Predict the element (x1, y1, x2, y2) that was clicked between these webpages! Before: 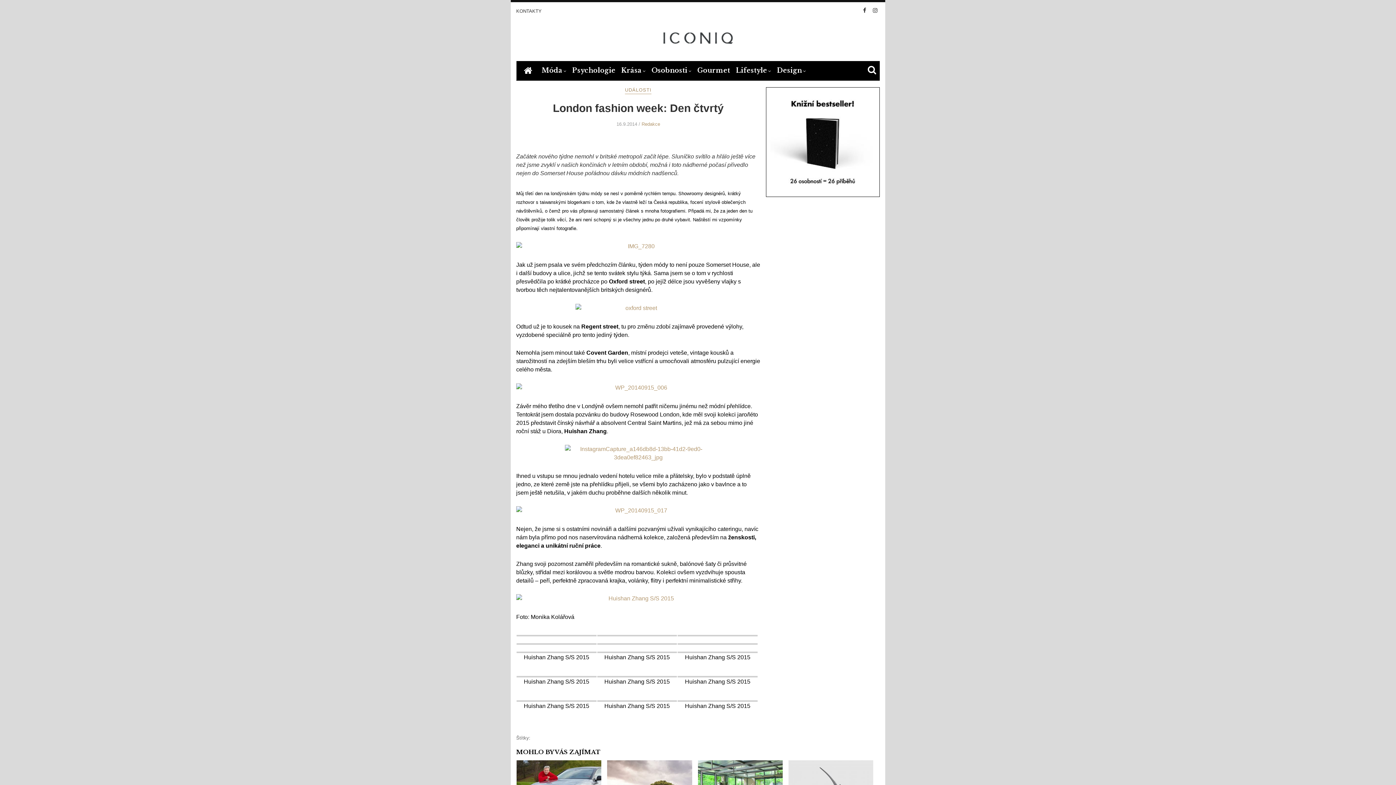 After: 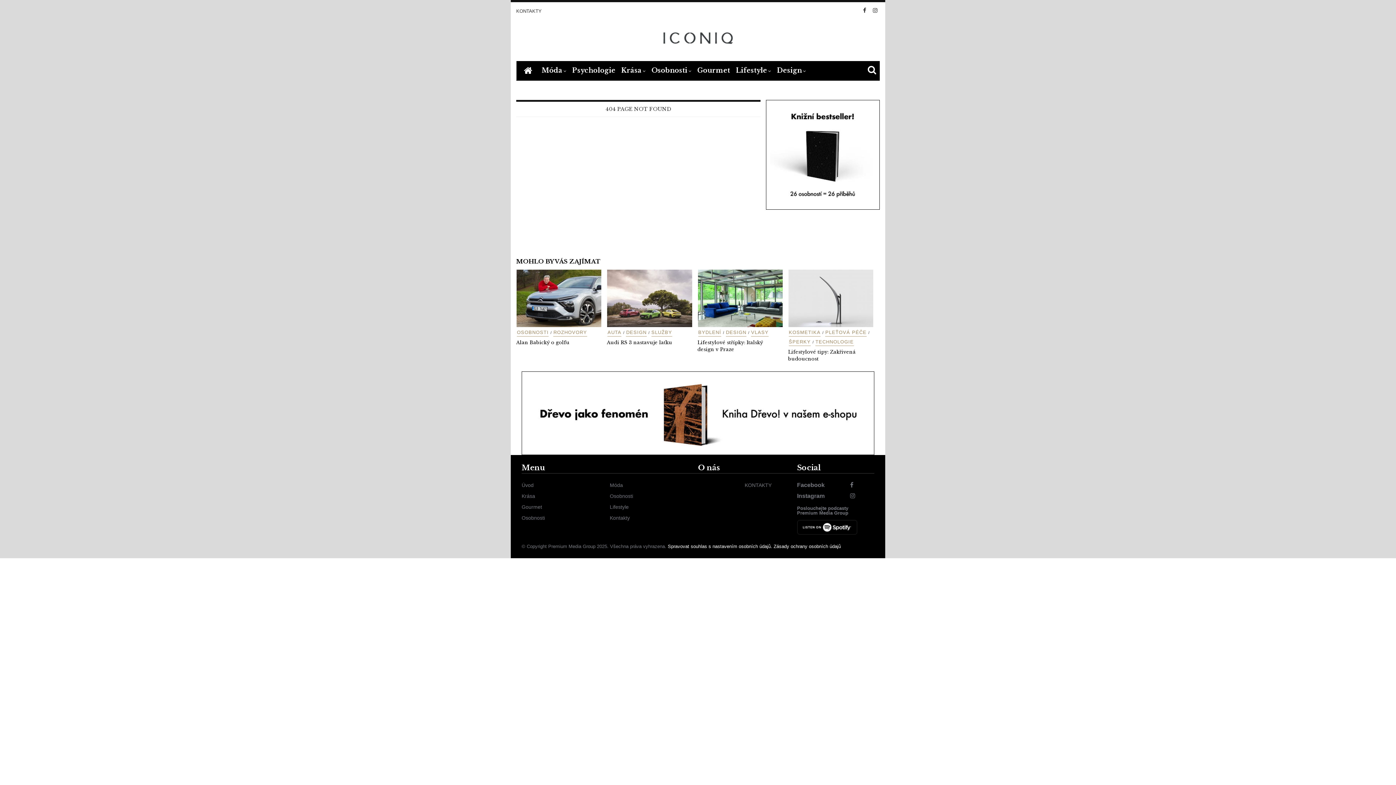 Action: bbox: (516, 643, 596, 644)